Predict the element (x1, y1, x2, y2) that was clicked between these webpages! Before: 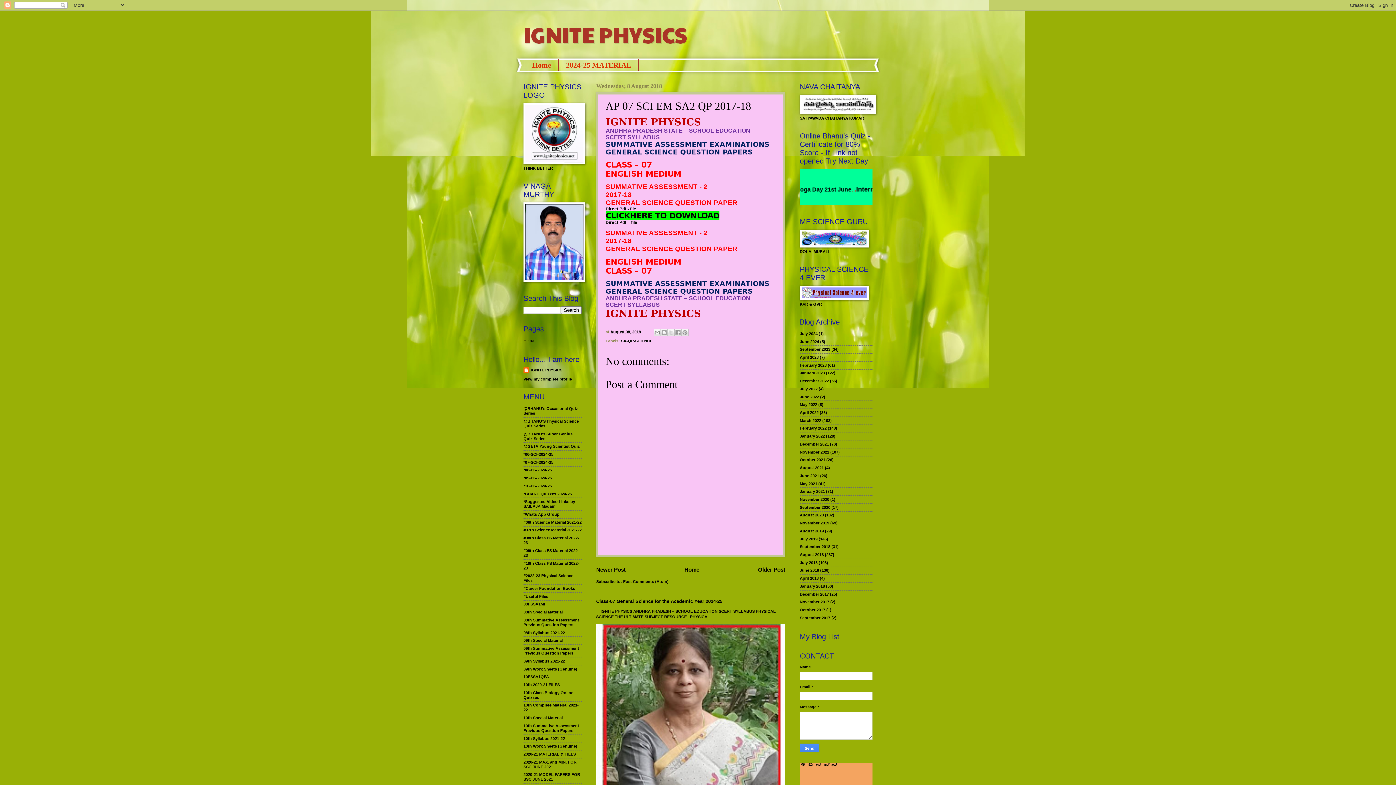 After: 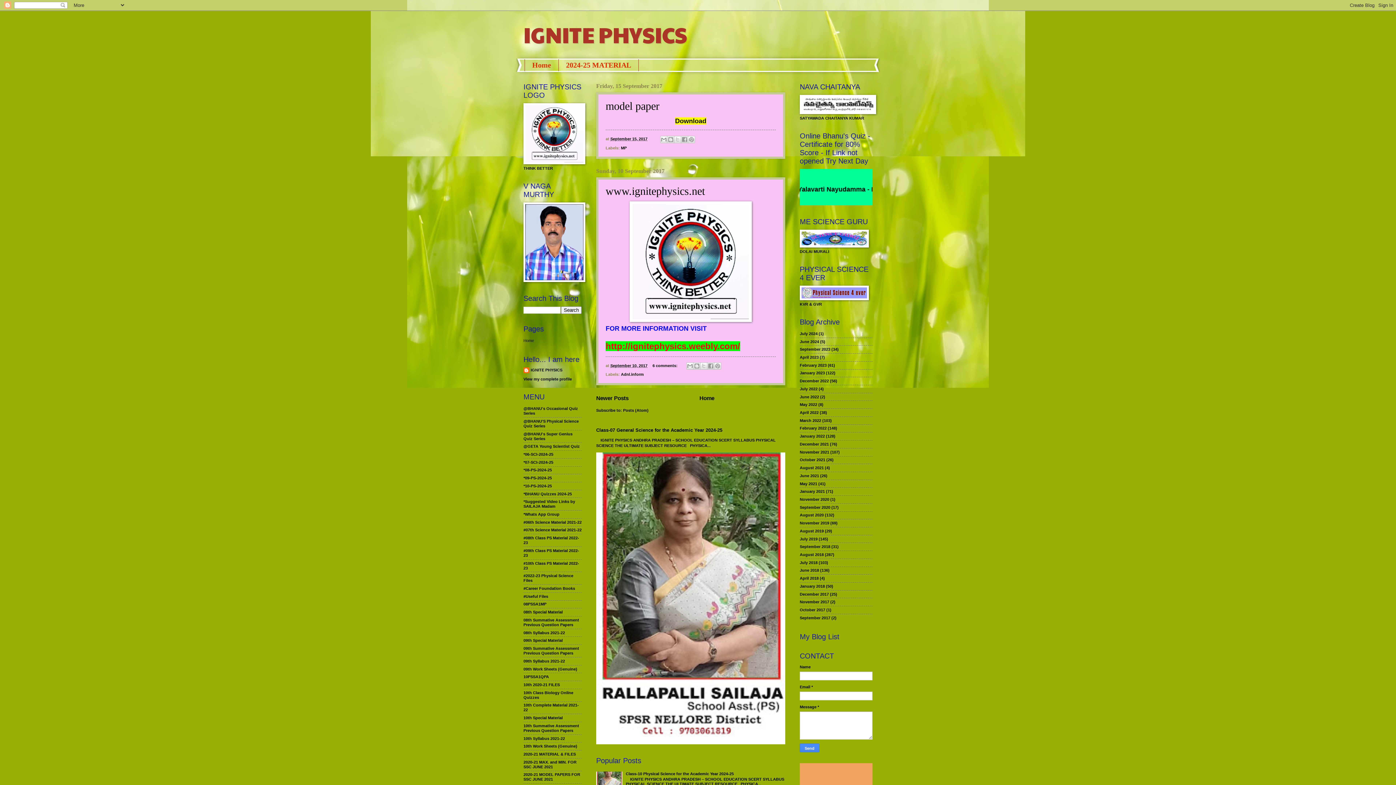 Action: bbox: (800, 615, 830, 620) label: September 2017